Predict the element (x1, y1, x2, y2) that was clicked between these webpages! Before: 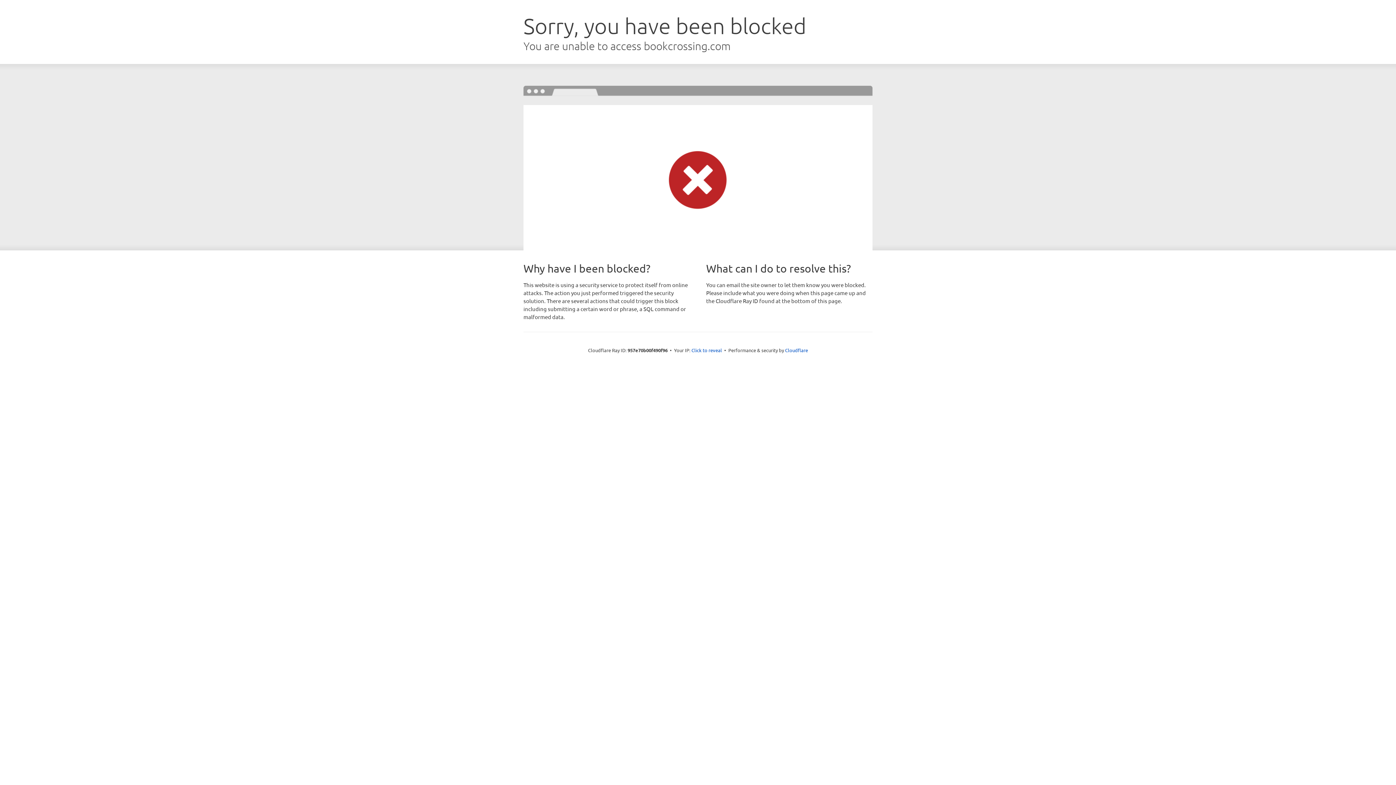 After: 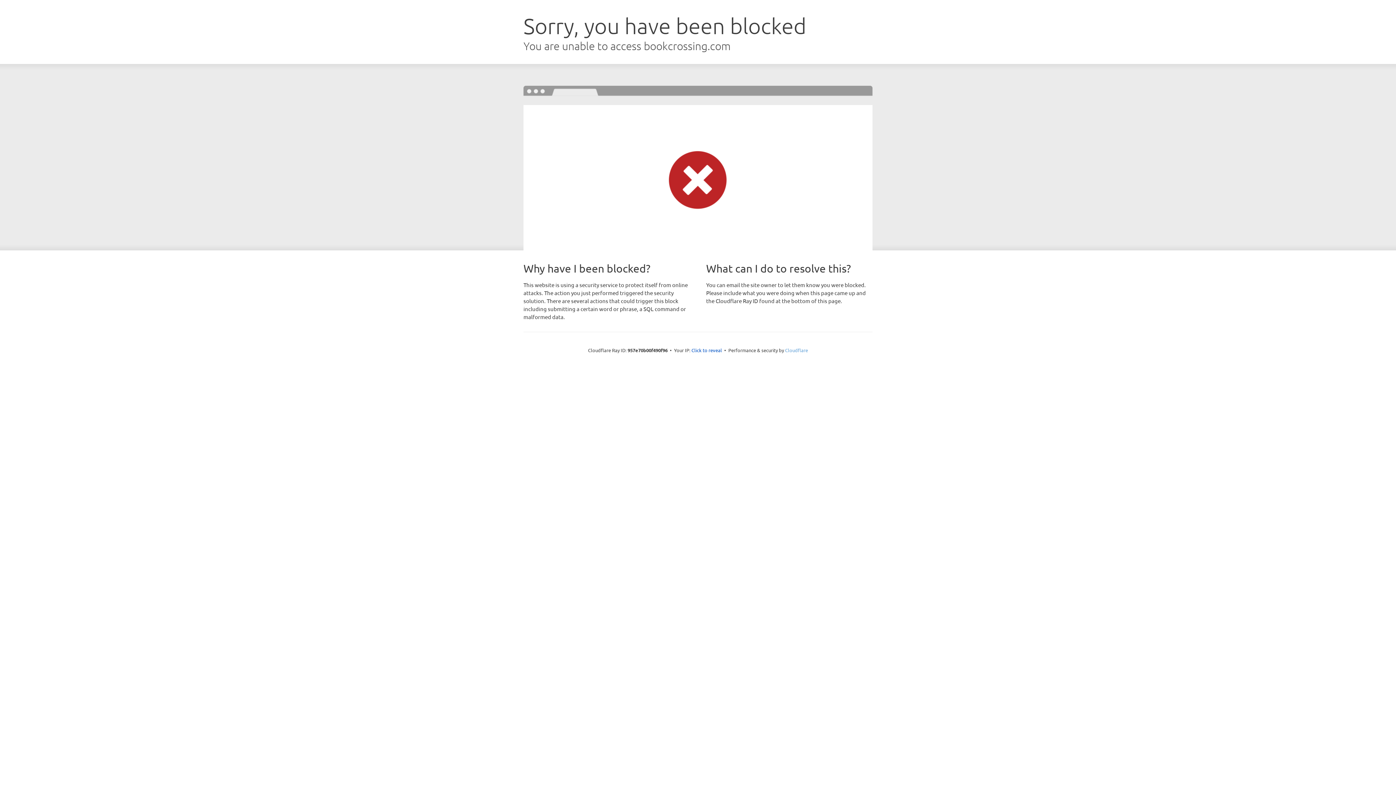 Action: bbox: (785, 347, 808, 353) label: Cloudflare